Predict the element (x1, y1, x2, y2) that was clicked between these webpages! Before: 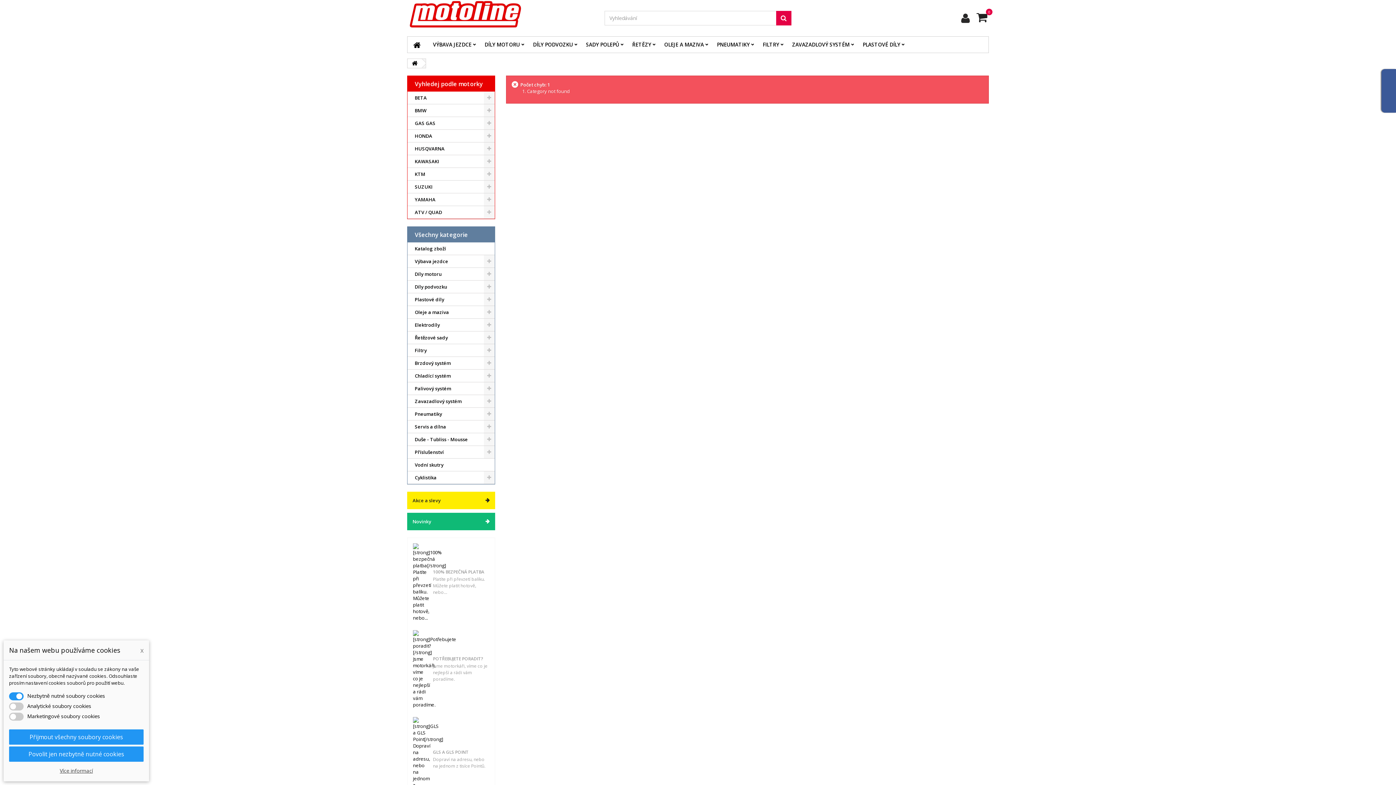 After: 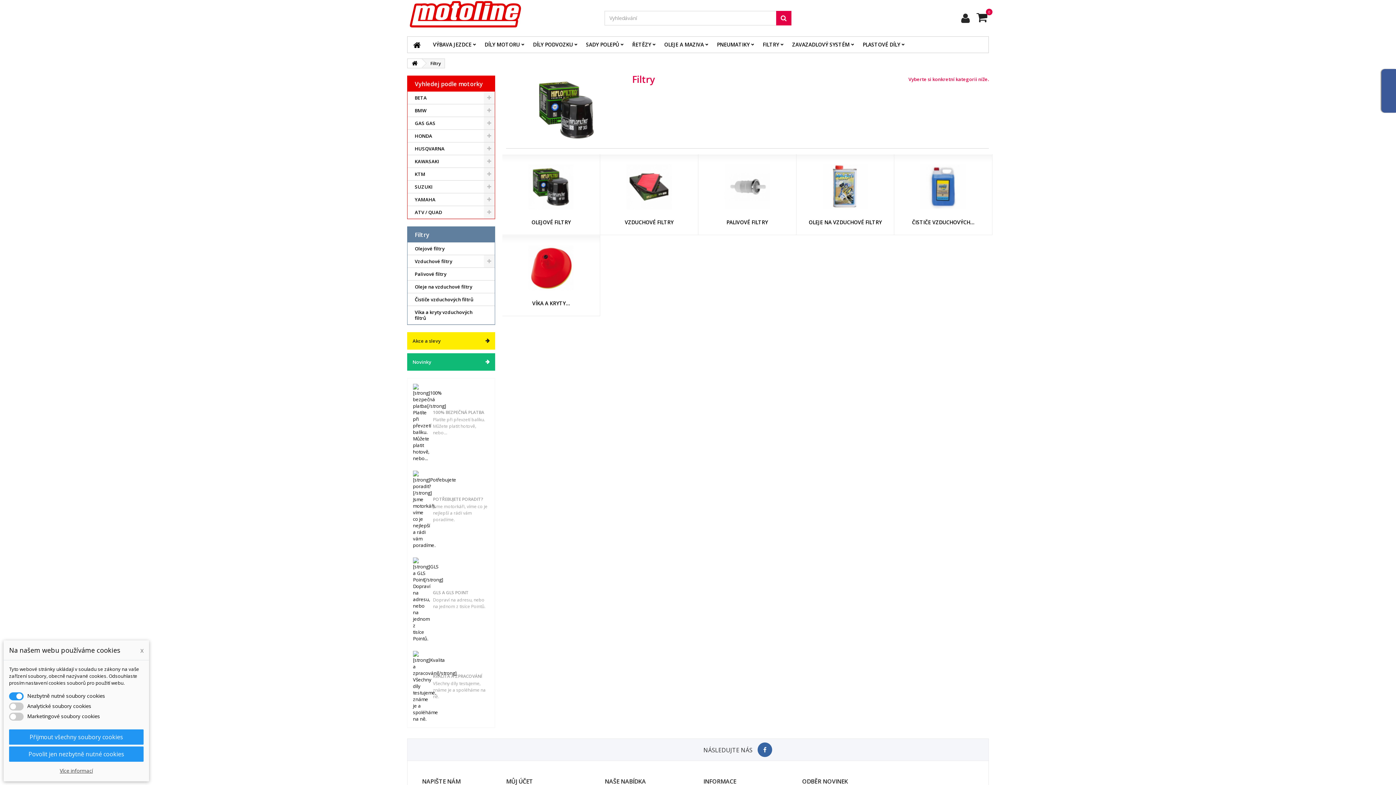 Action: label: Filtry bbox: (407, 344, 494, 357)